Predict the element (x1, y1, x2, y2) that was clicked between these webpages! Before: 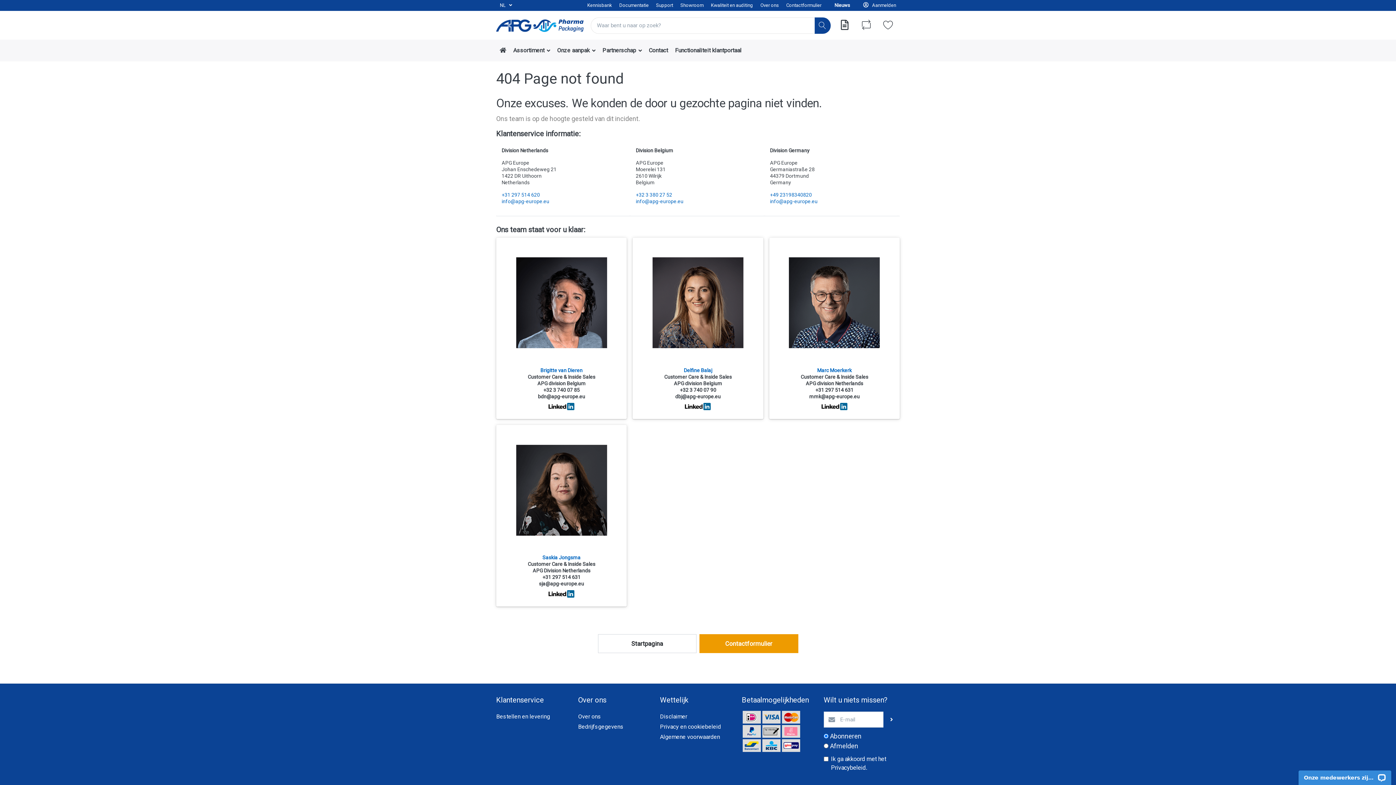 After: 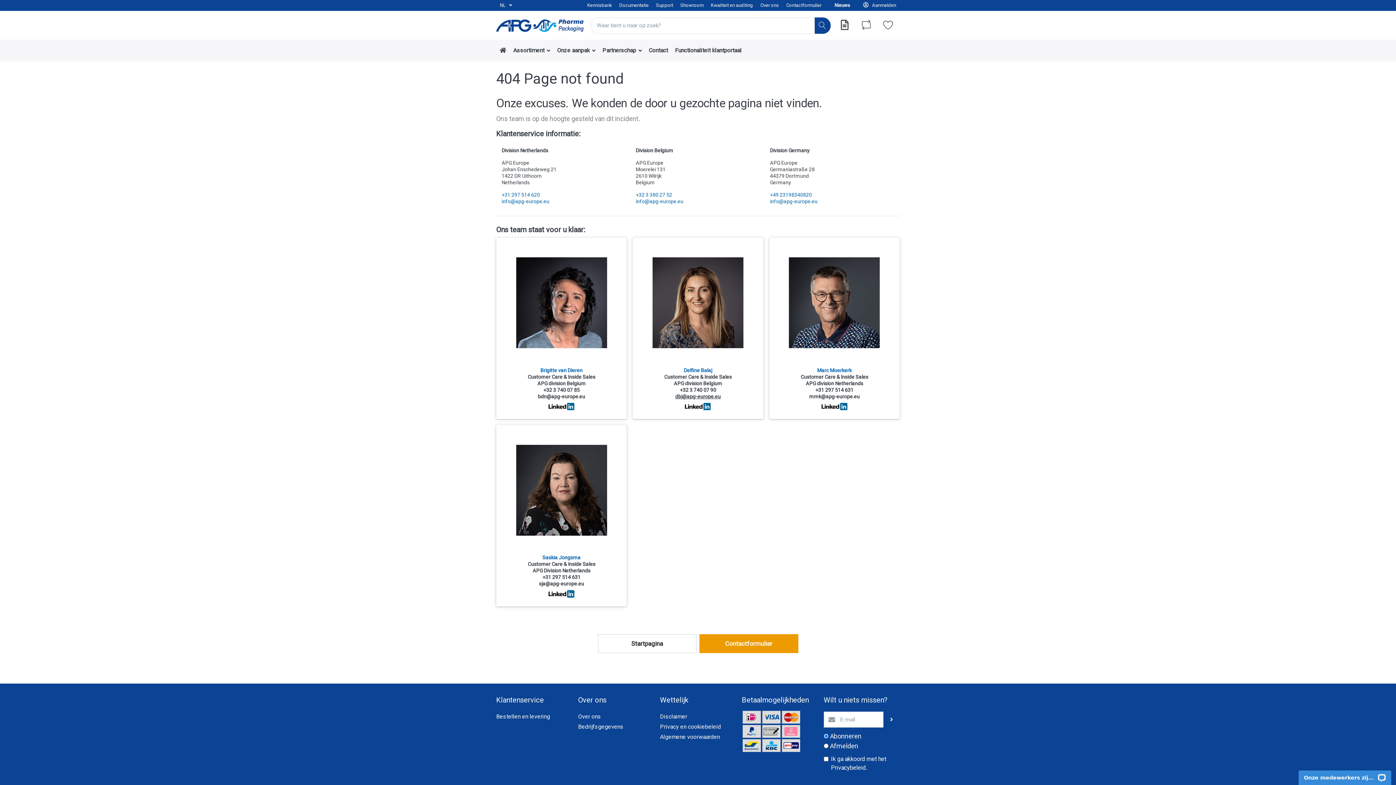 Action: bbox: (675, 393, 720, 399) label: dbj@apg-europe.eu